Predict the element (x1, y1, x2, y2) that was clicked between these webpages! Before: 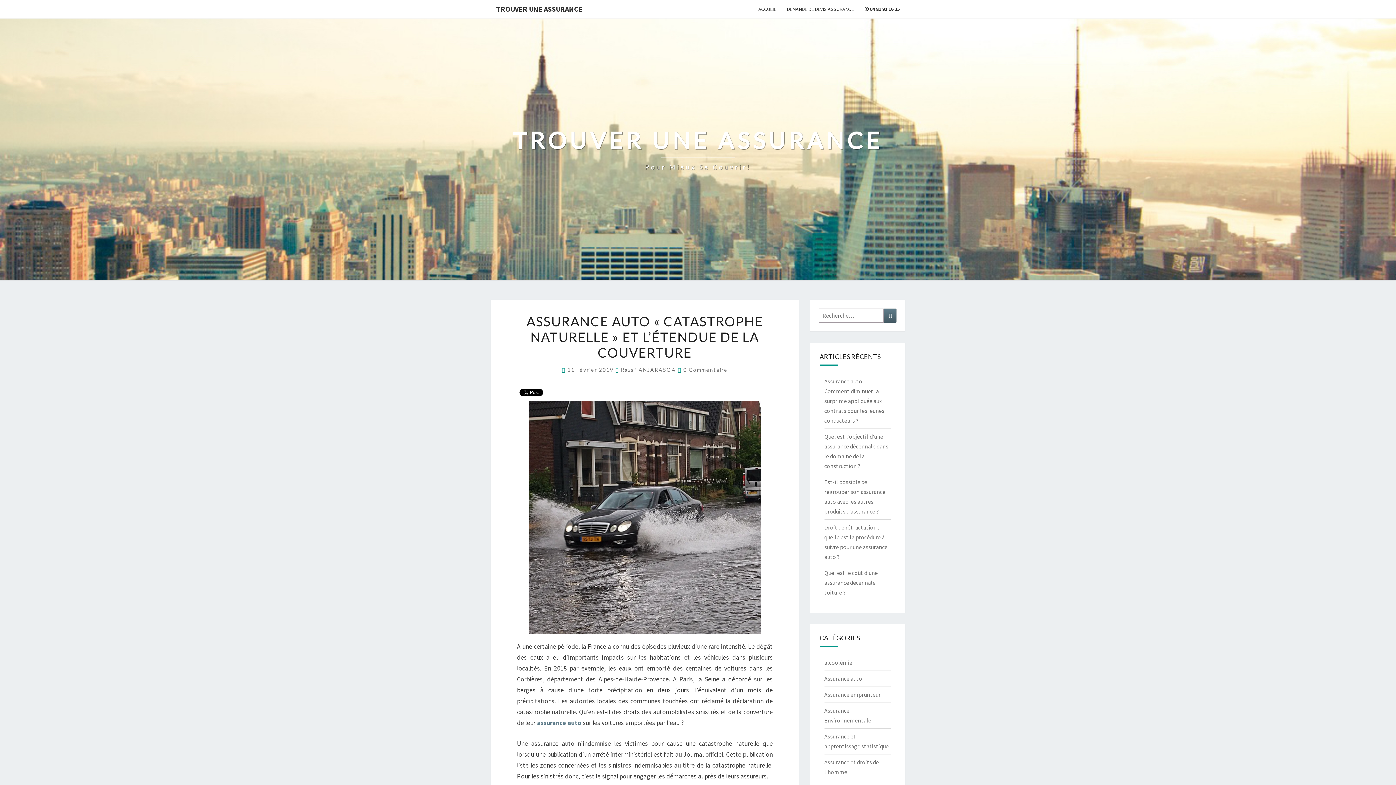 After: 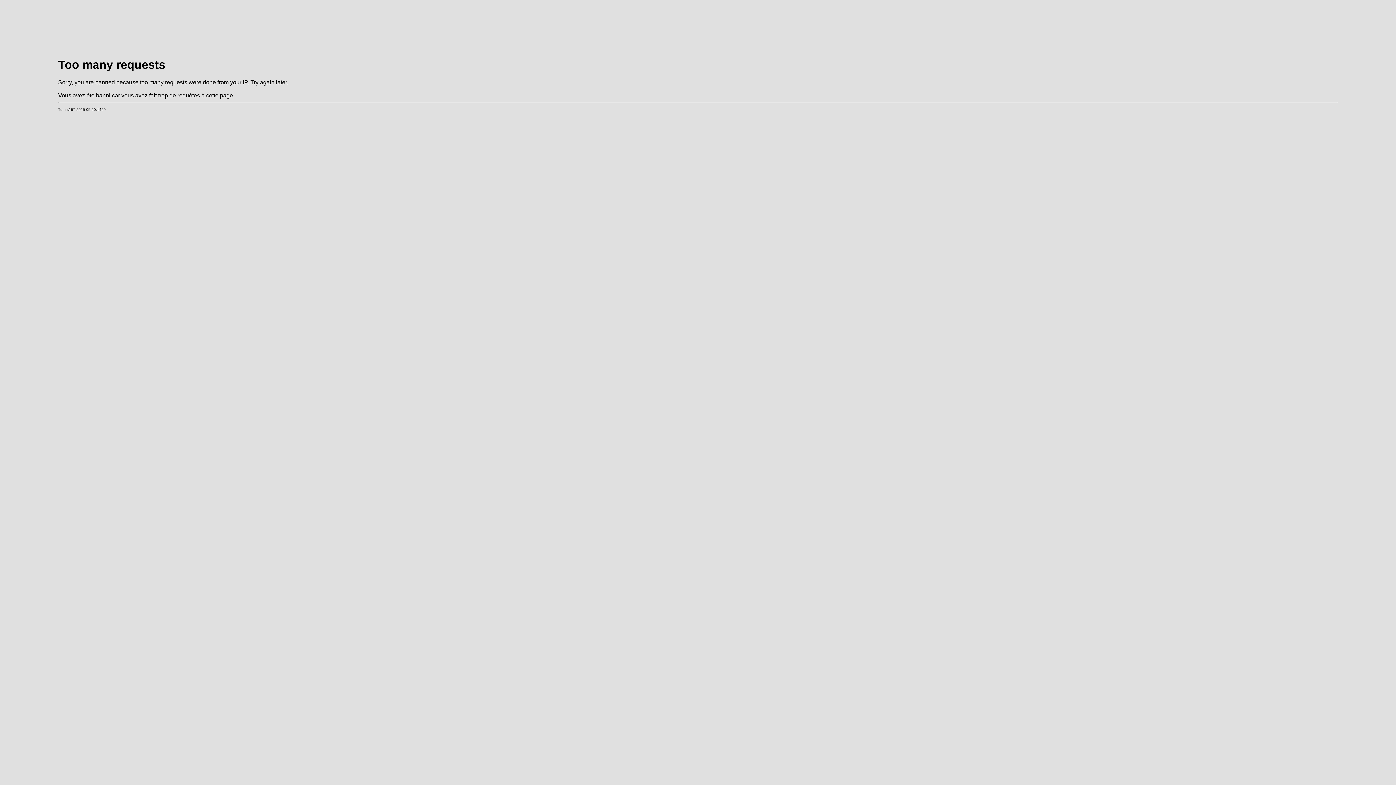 Action: label: Razaf ANJARASOA bbox: (621, 366, 676, 373)